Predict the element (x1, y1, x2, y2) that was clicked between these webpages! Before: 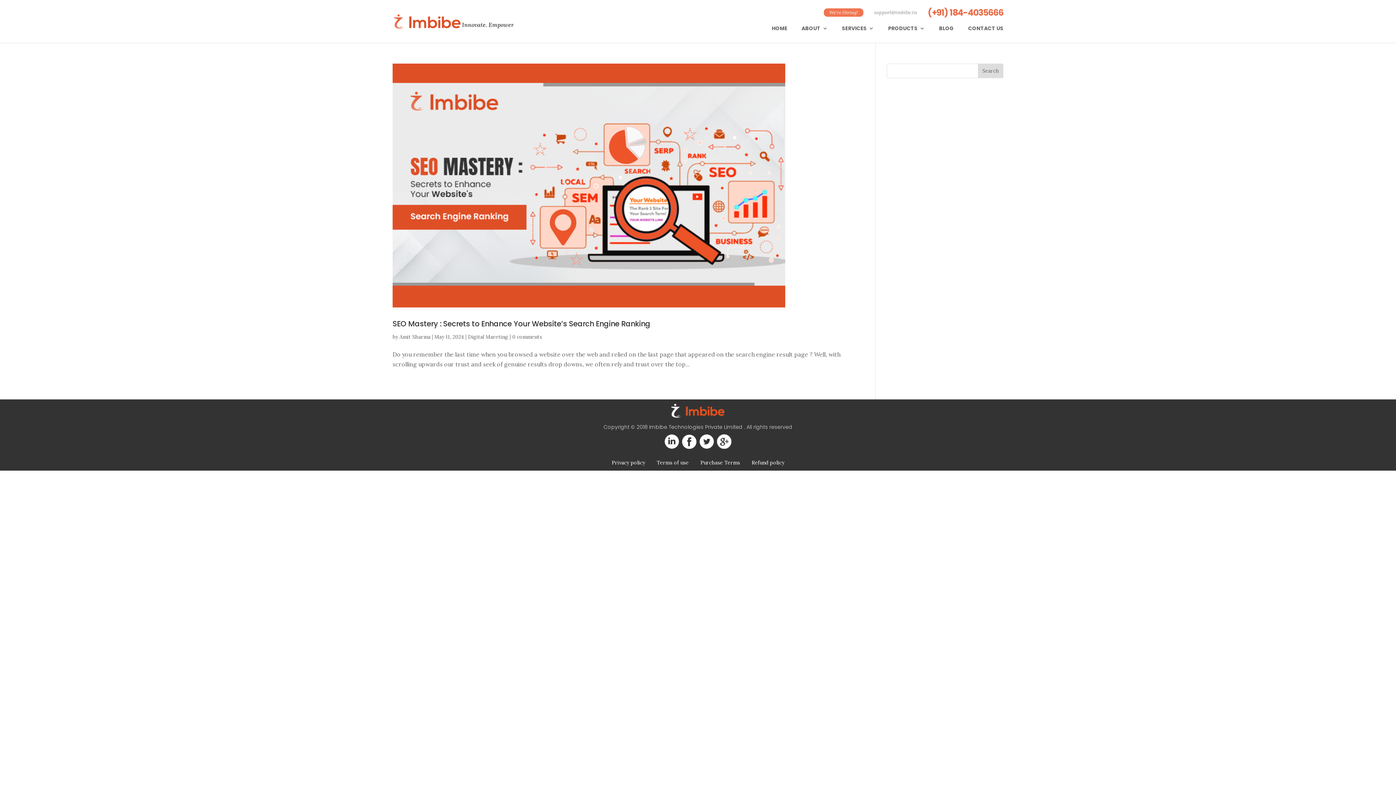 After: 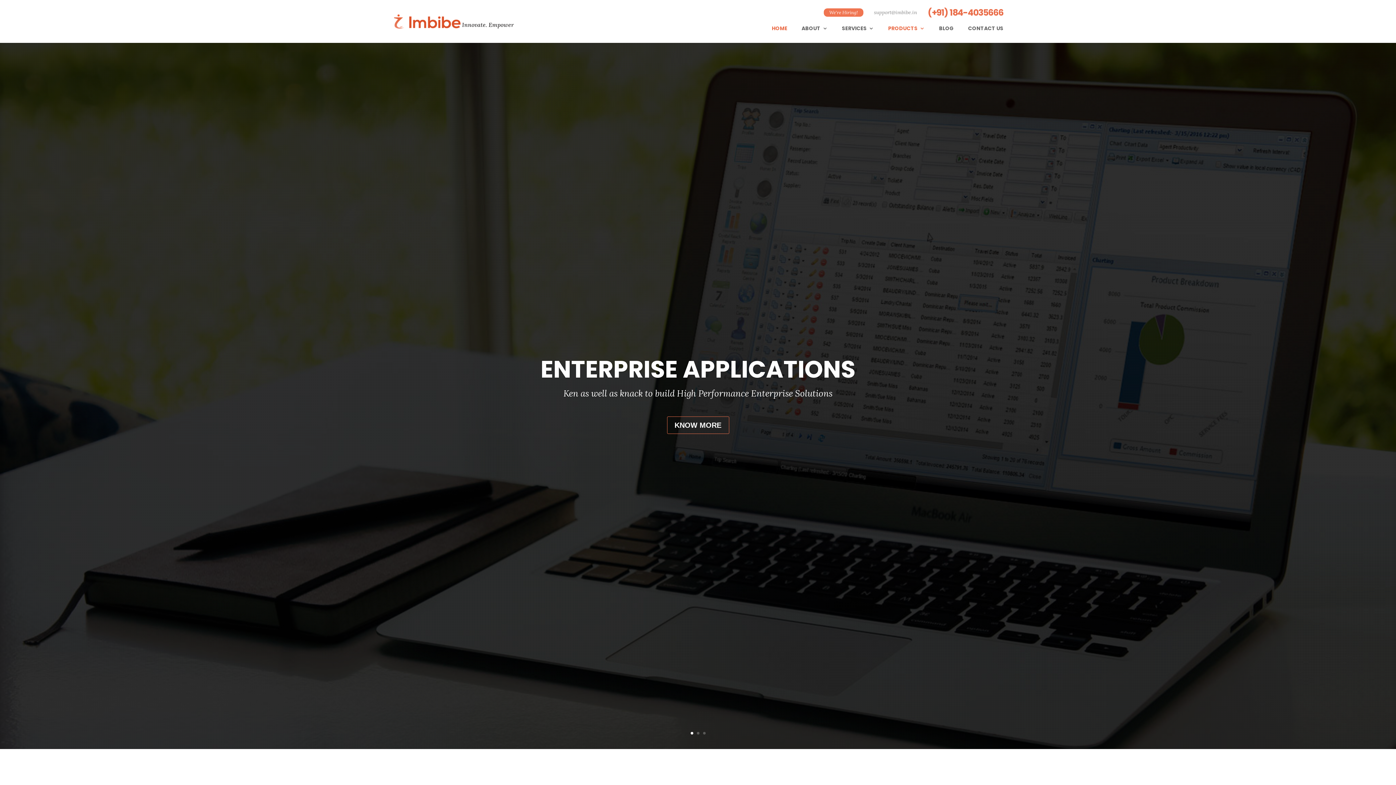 Action: bbox: (399, 333, 430, 340) label: Amit Sharma